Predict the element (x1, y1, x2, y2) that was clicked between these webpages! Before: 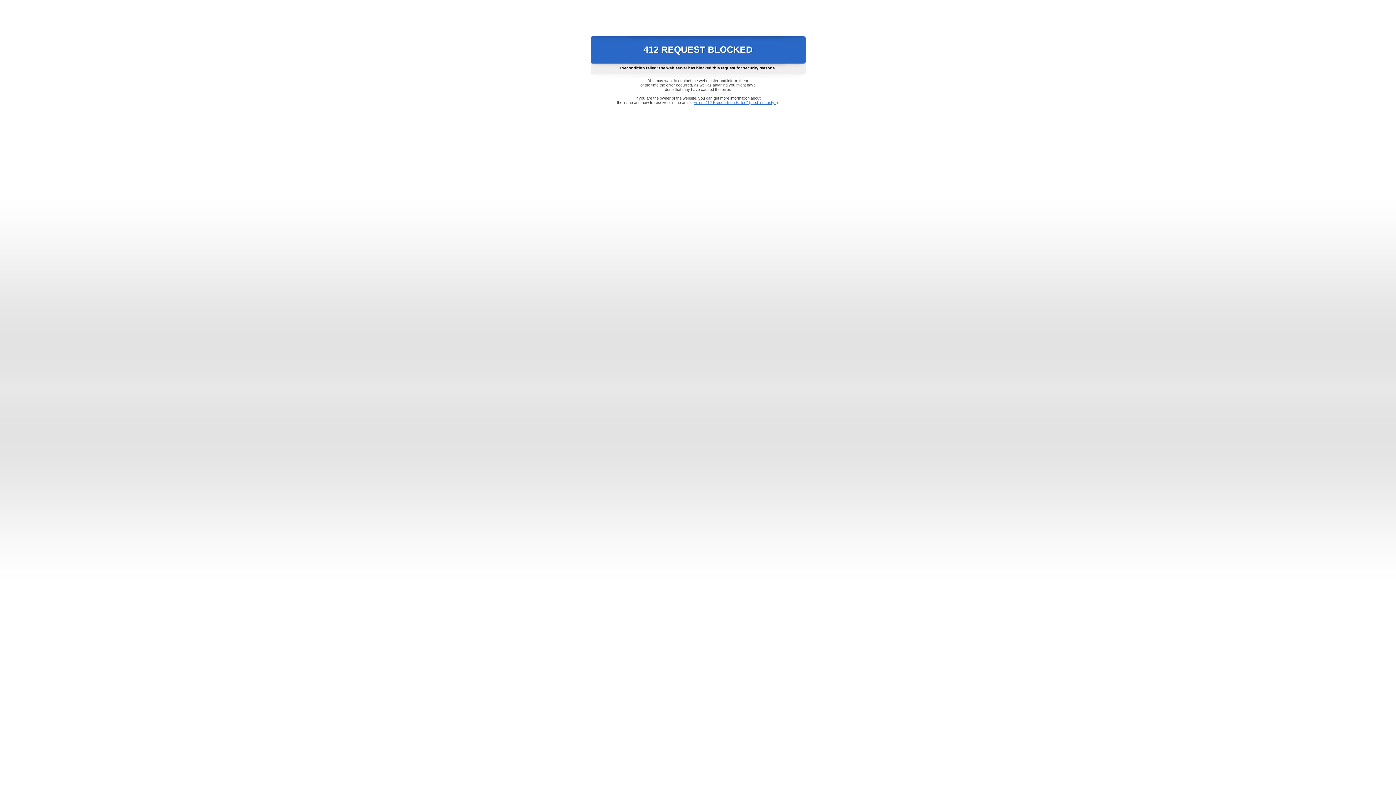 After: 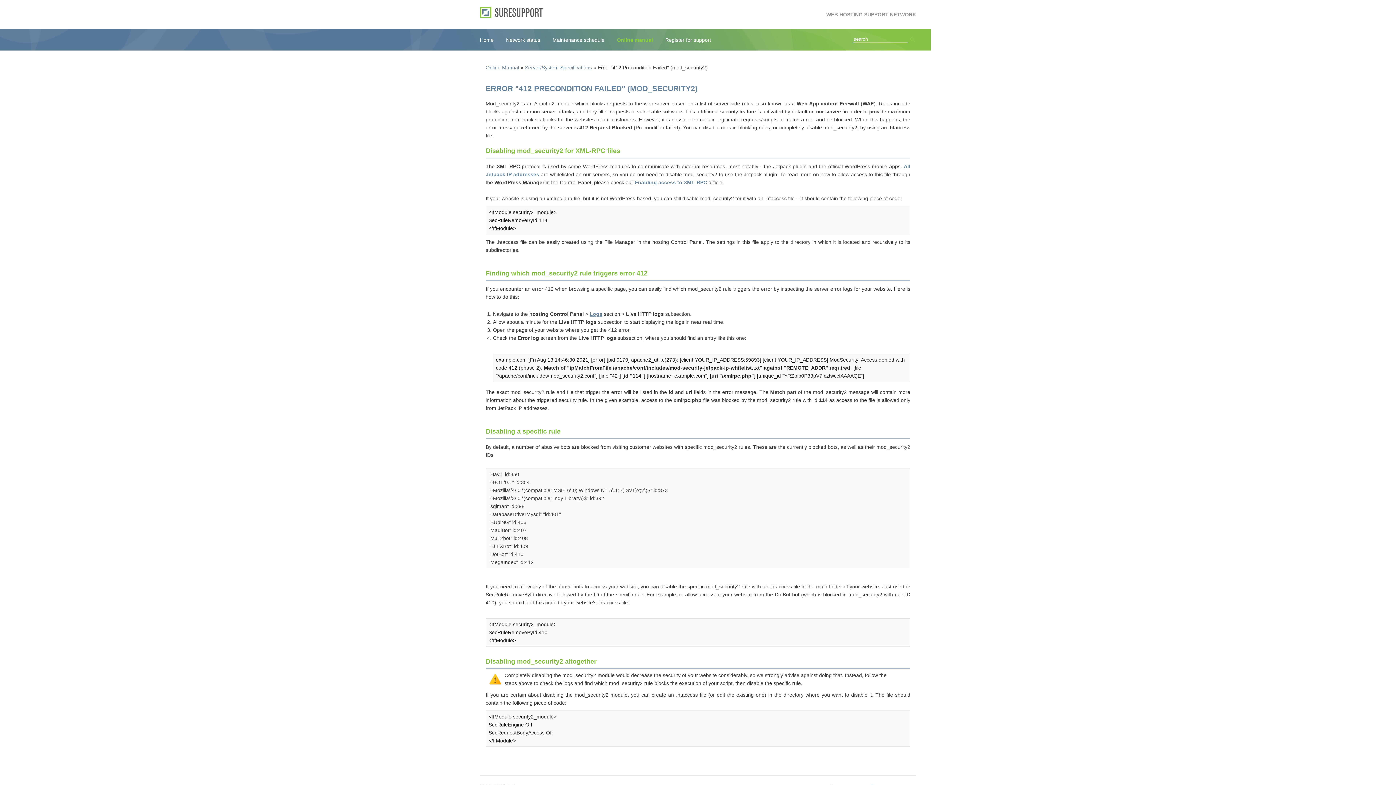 Action: bbox: (693, 100, 778, 104) label: Error "412 Precondition Failed" (mod_security2)